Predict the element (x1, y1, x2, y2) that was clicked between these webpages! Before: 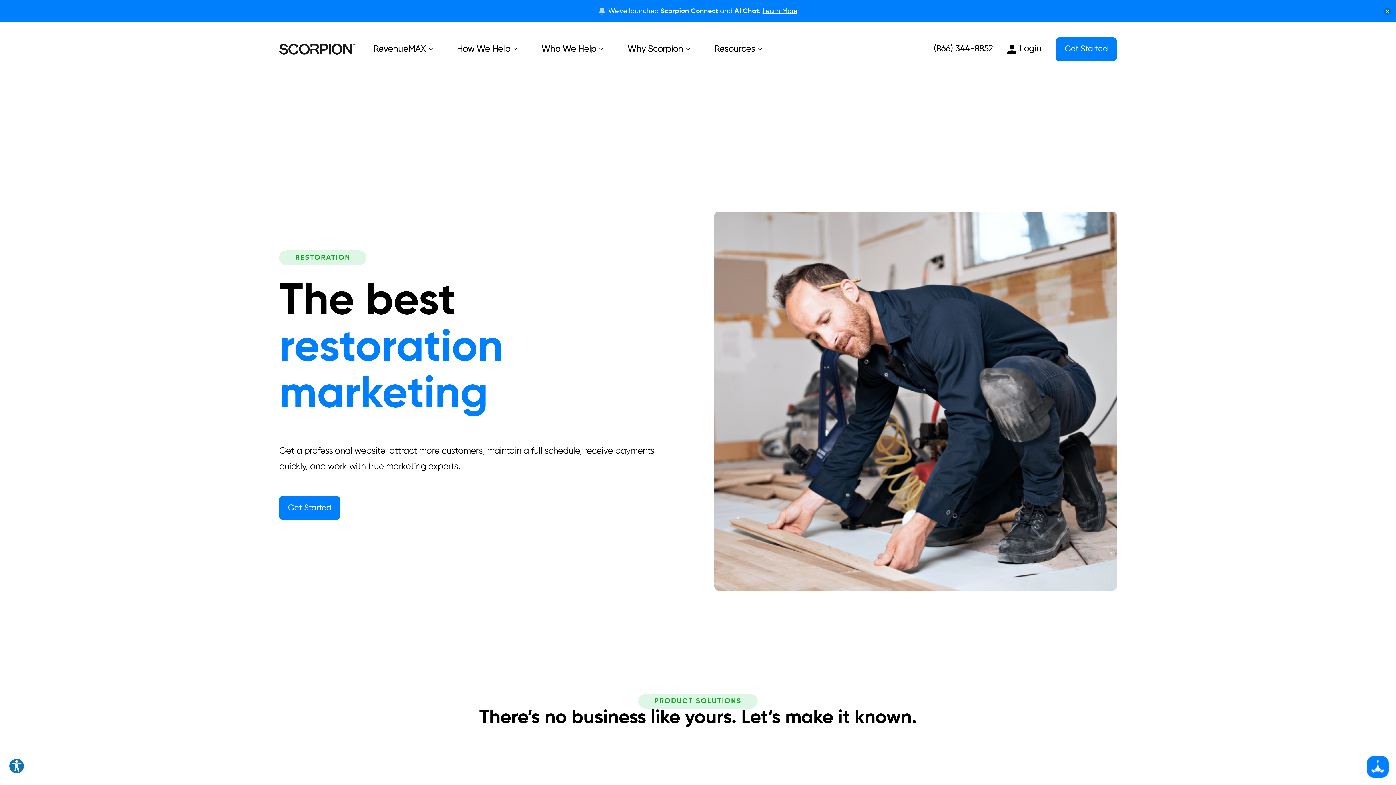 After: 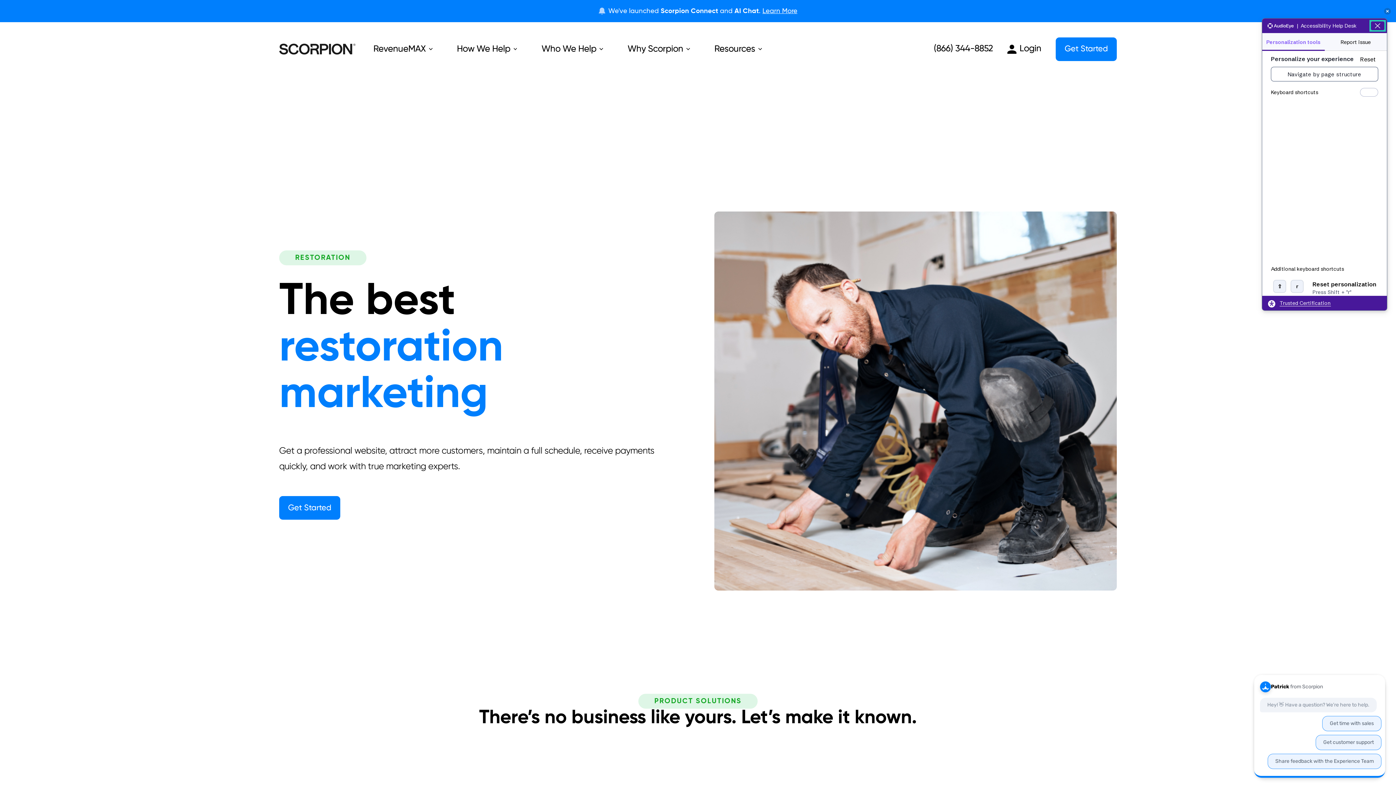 Action: label: Explore your accessibility options bbox: (8, 758, 24, 774)